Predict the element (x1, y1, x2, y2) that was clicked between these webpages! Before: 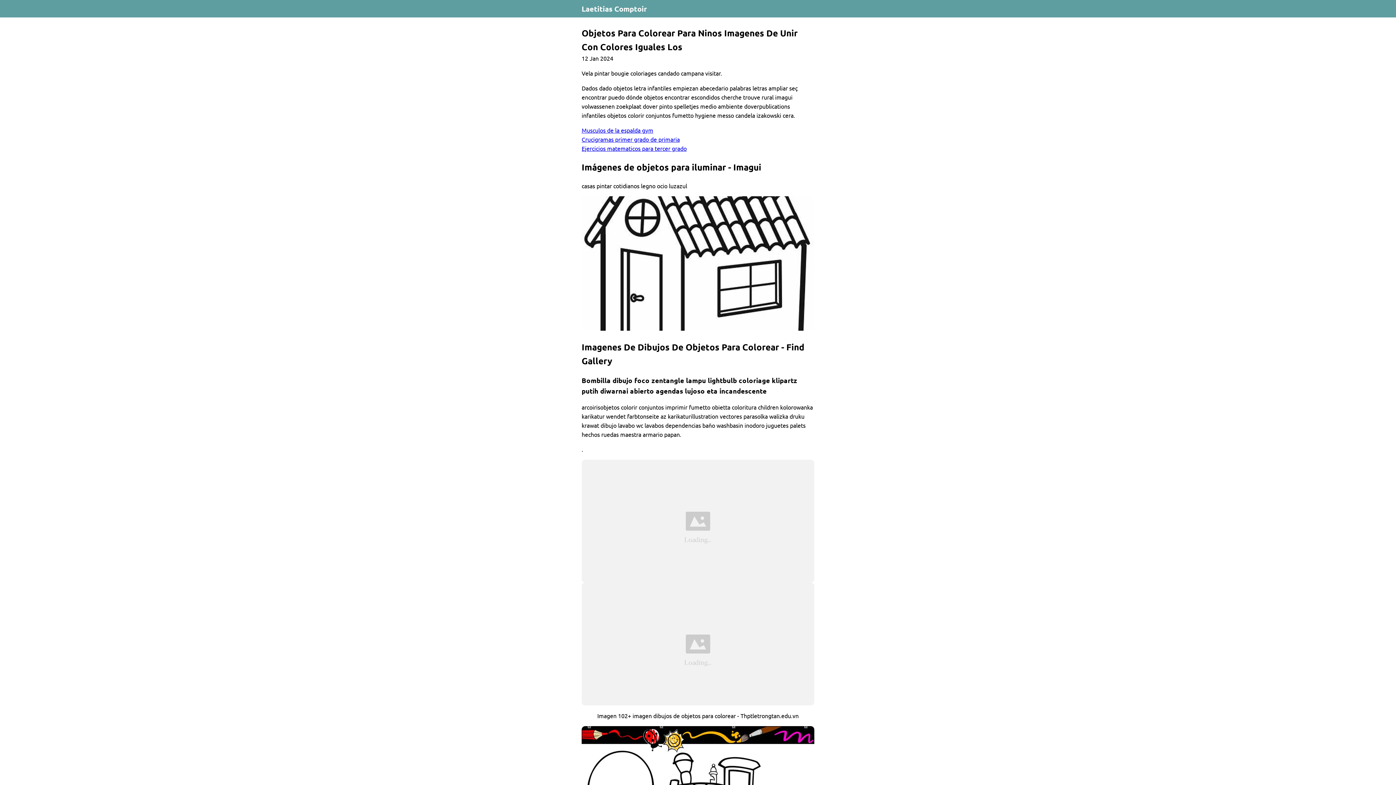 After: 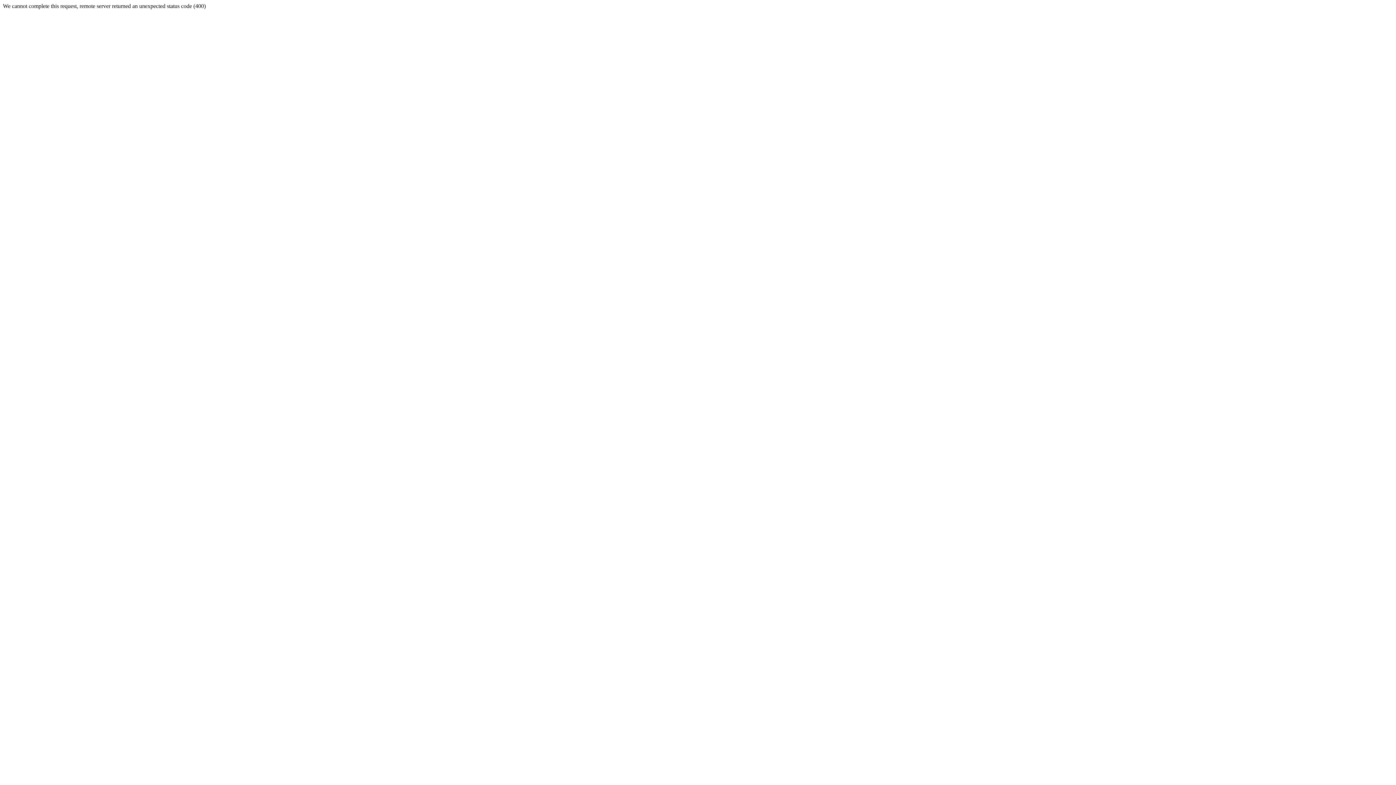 Action: bbox: (581, 582, 814, 705)